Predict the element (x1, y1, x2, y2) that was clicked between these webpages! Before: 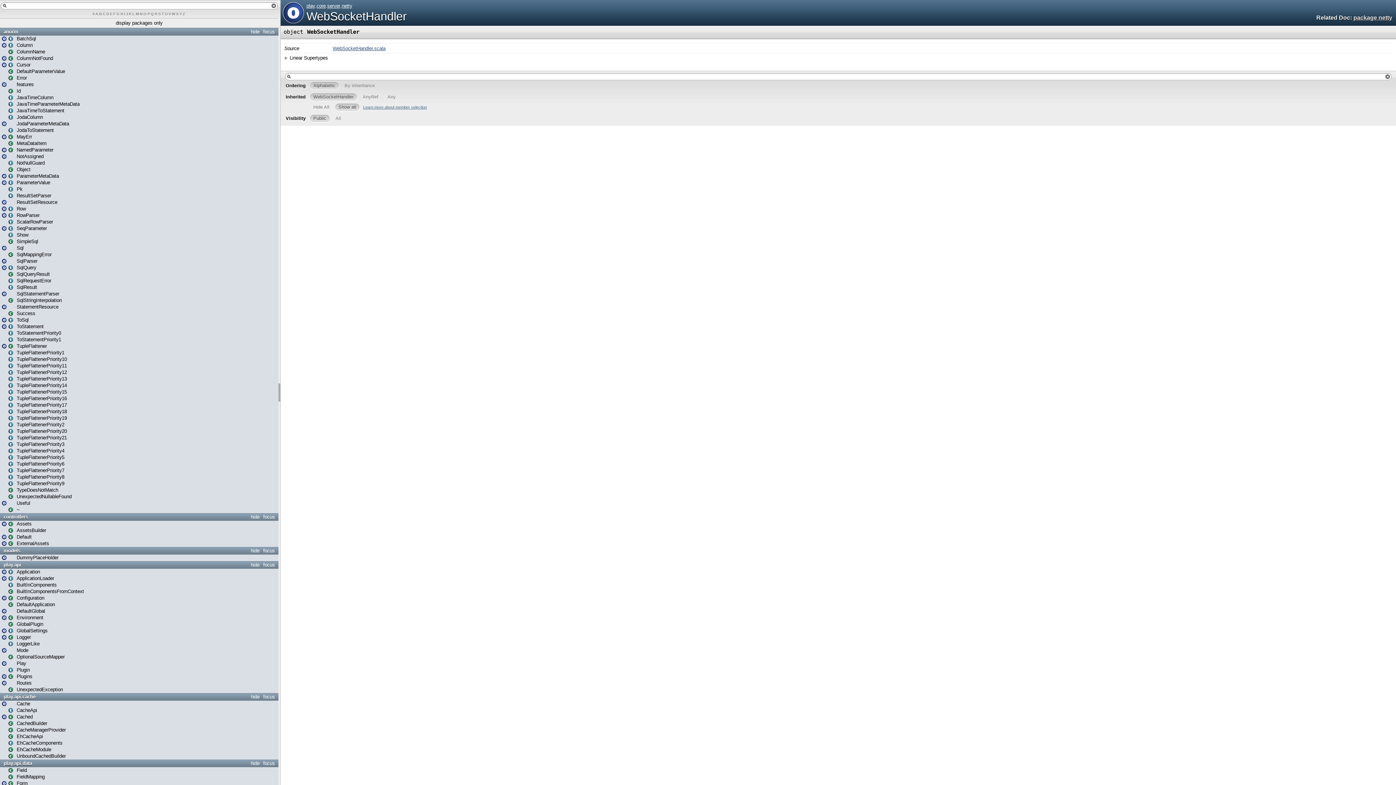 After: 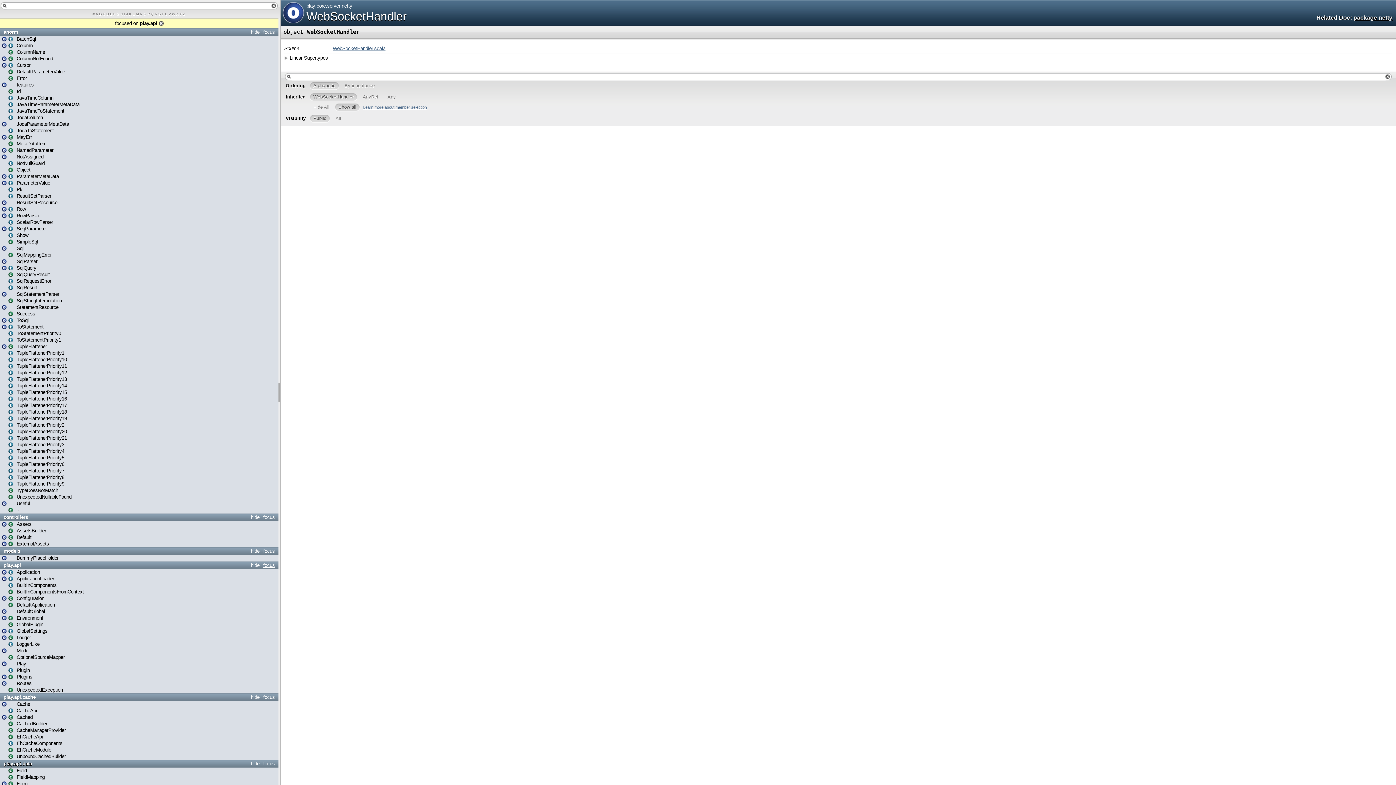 Action: label: focus bbox: (261, 562, 276, 568)